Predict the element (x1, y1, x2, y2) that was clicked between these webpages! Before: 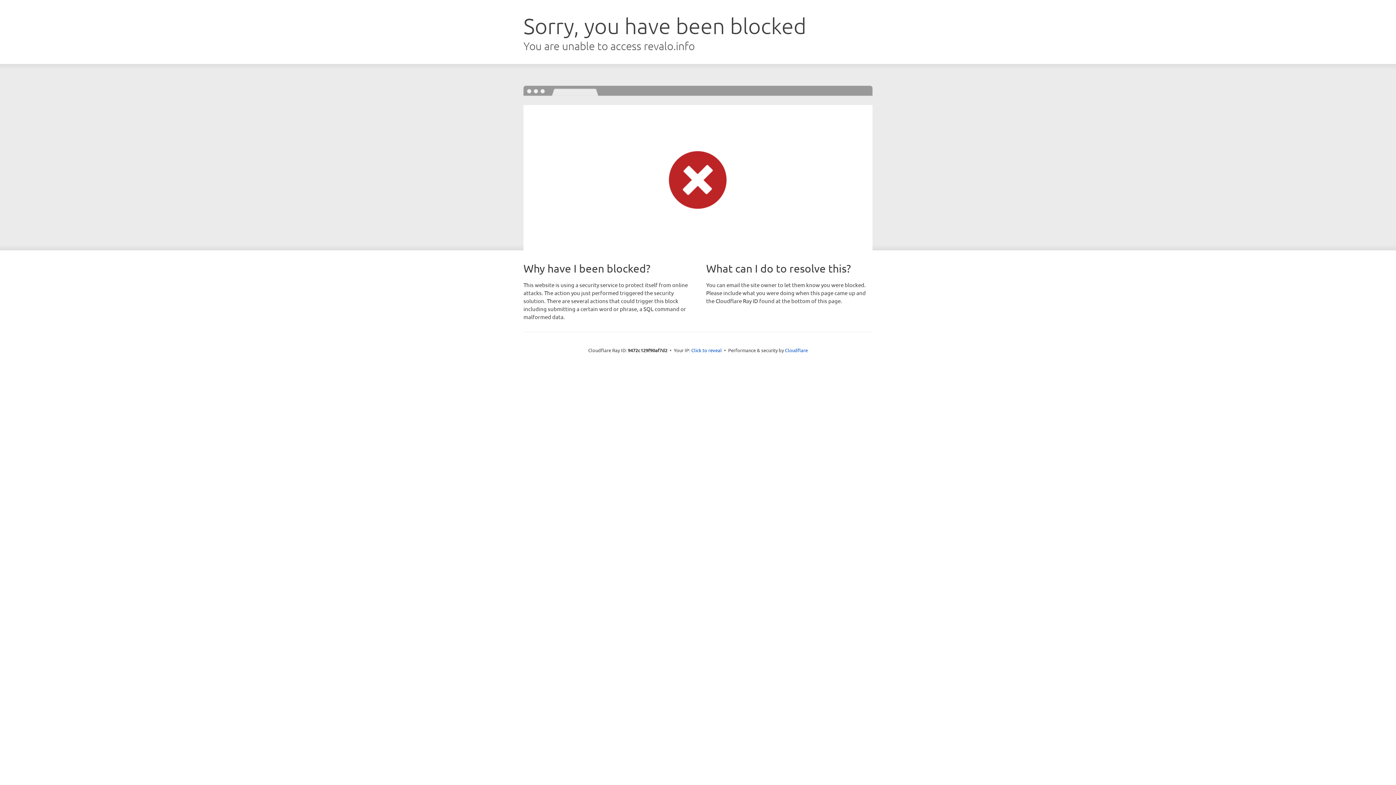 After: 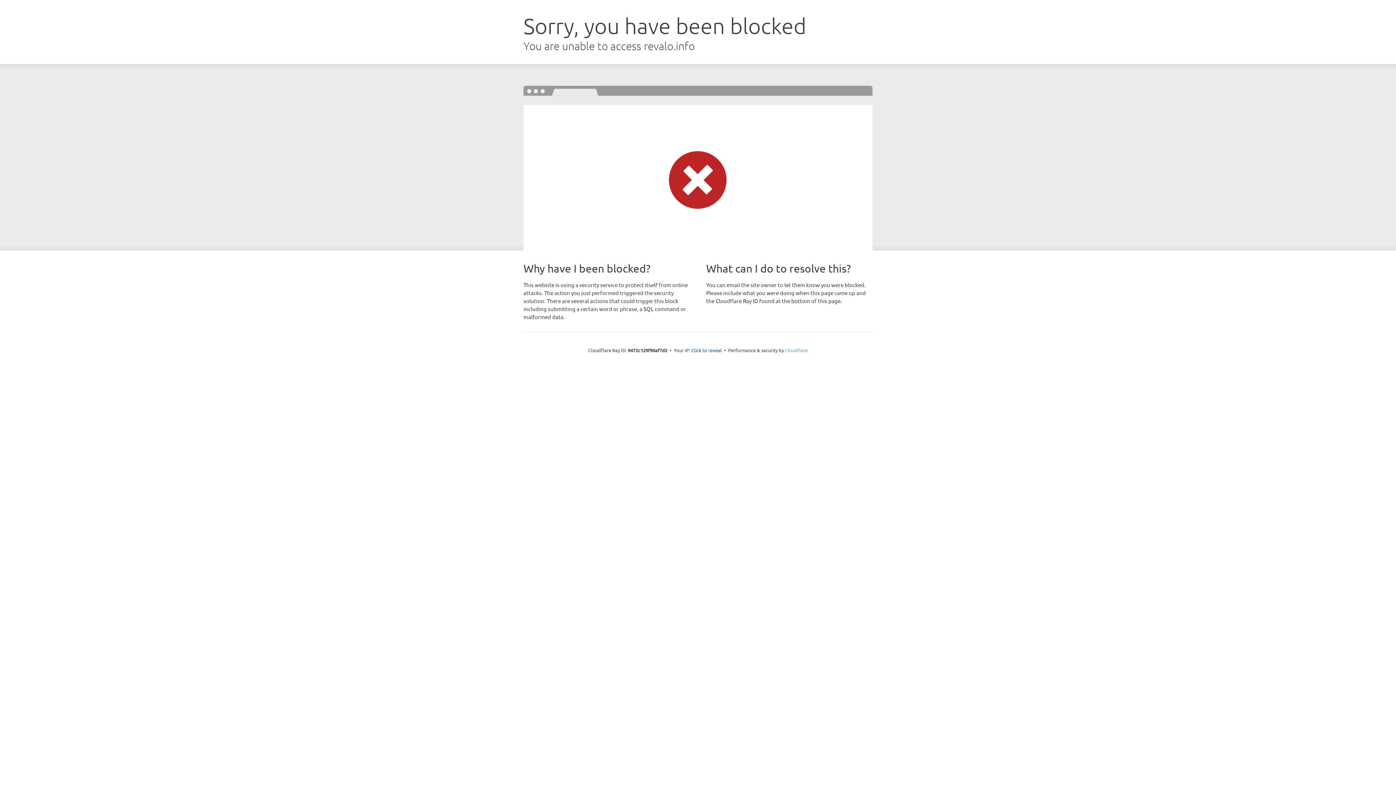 Action: label: Cloudflare bbox: (785, 347, 808, 353)